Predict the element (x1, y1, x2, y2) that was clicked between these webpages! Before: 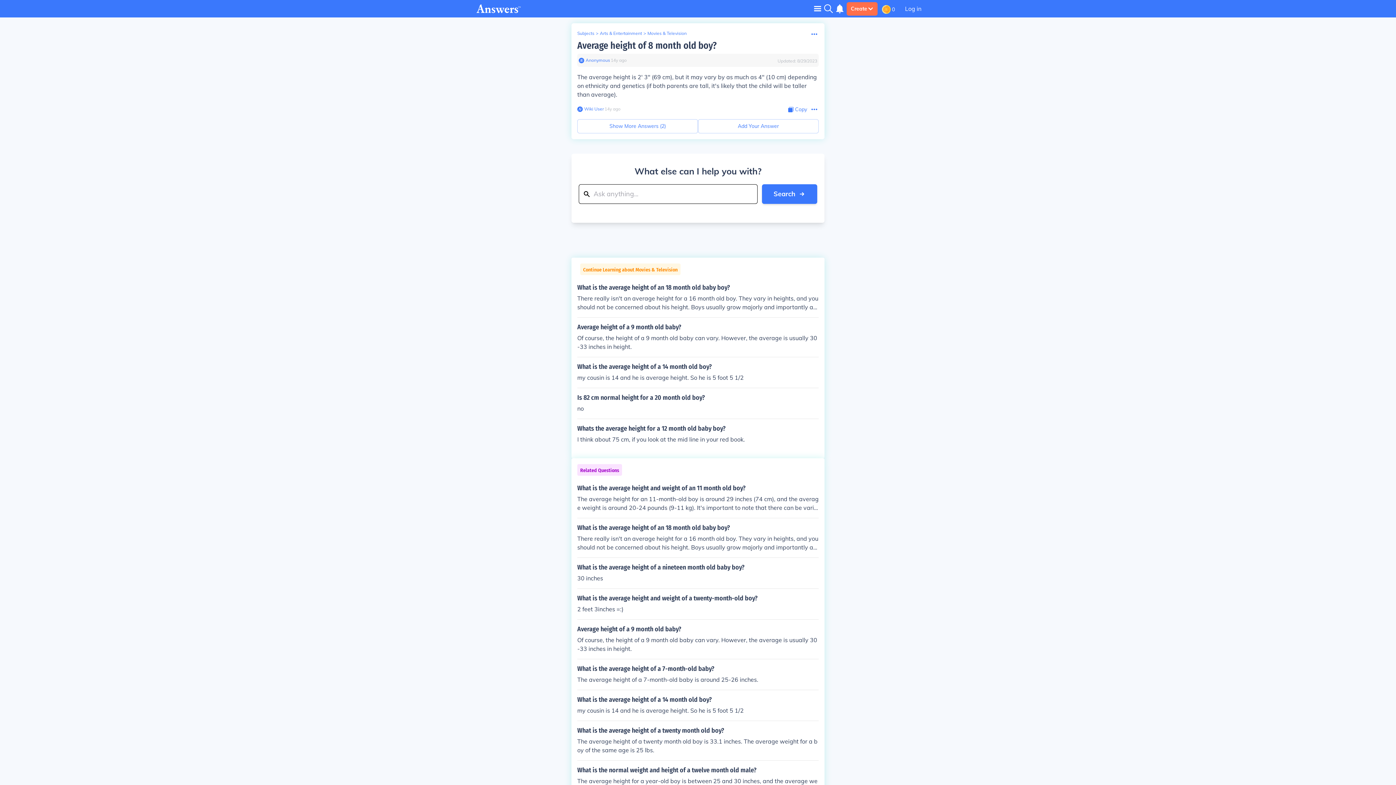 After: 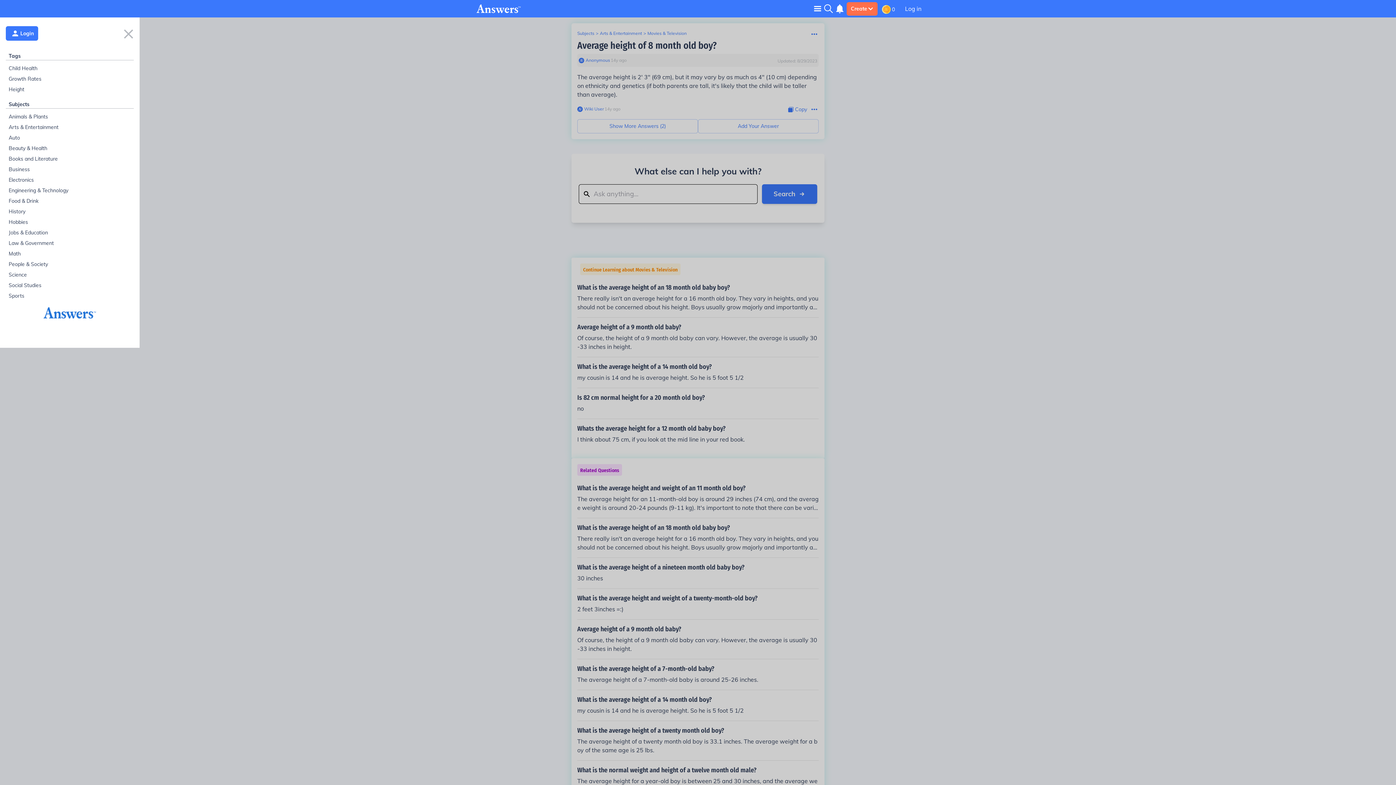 Action: bbox: (814, 5, 821, 11) label: Toggle navigation